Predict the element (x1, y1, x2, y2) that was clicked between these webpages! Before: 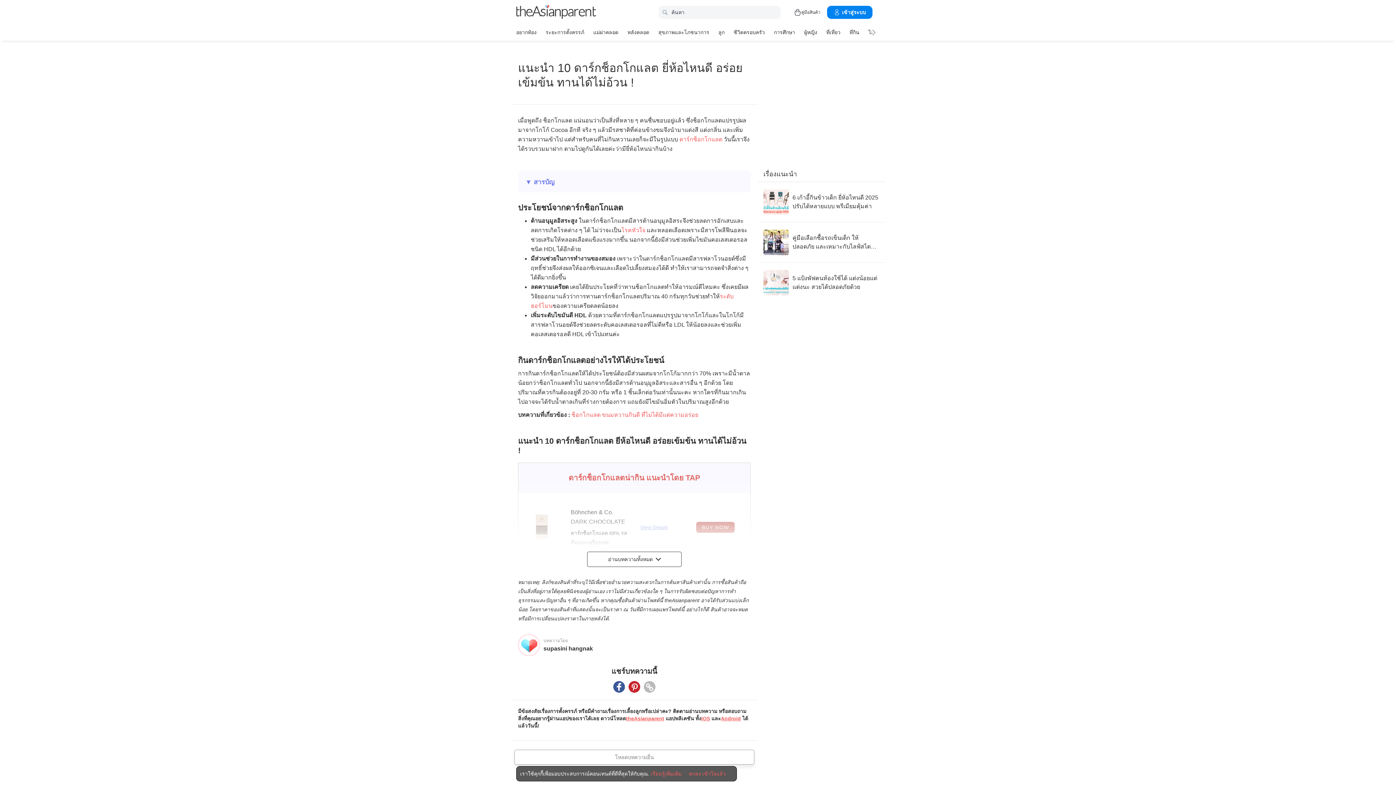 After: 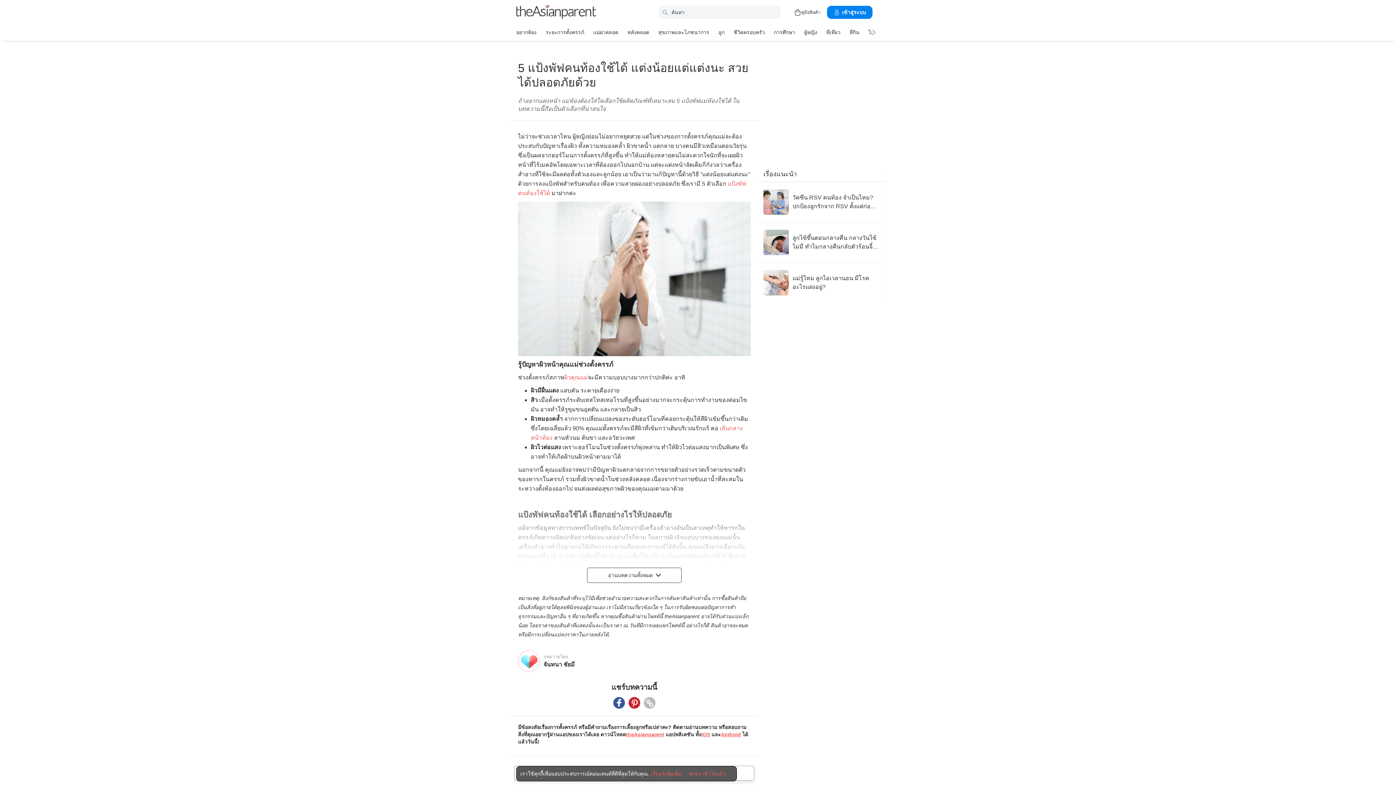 Action: label: 5 แป้งพัฟคนท้องใช้ได้ แต่งน้อยแต่แต่งนะ สวยได้ปลอดภัยด้วย bbox: (763, 270, 880, 295)